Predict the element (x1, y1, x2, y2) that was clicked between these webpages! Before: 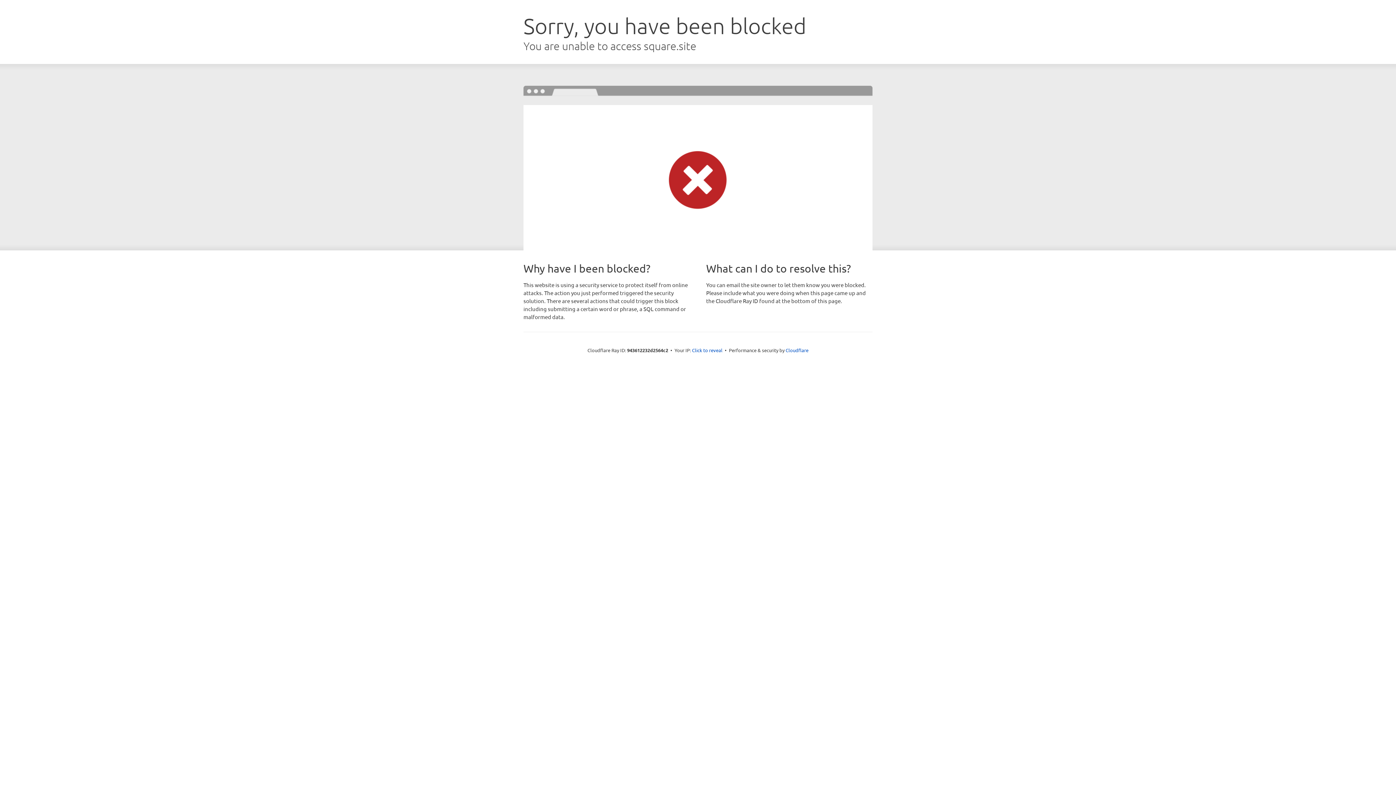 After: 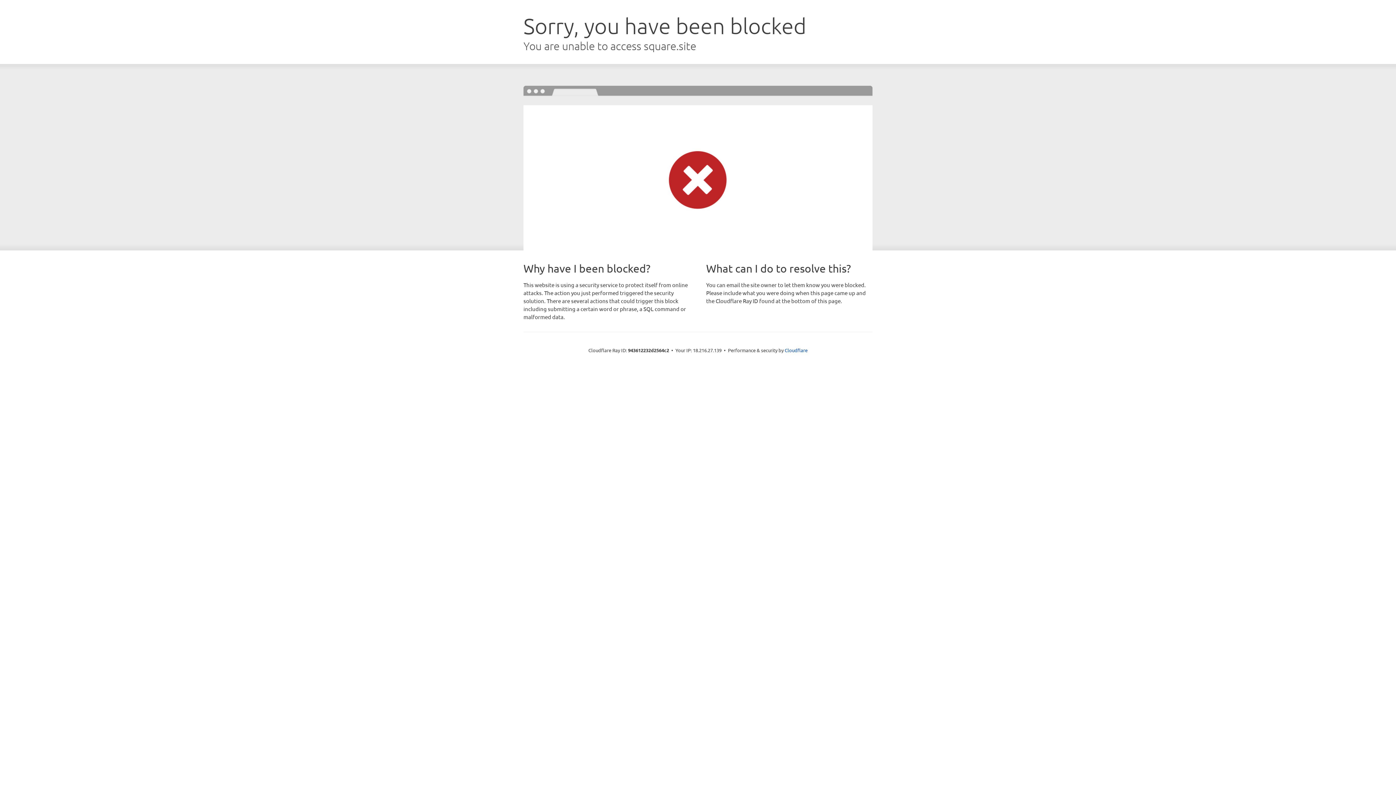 Action: bbox: (692, 346, 722, 353) label: Click to reveal